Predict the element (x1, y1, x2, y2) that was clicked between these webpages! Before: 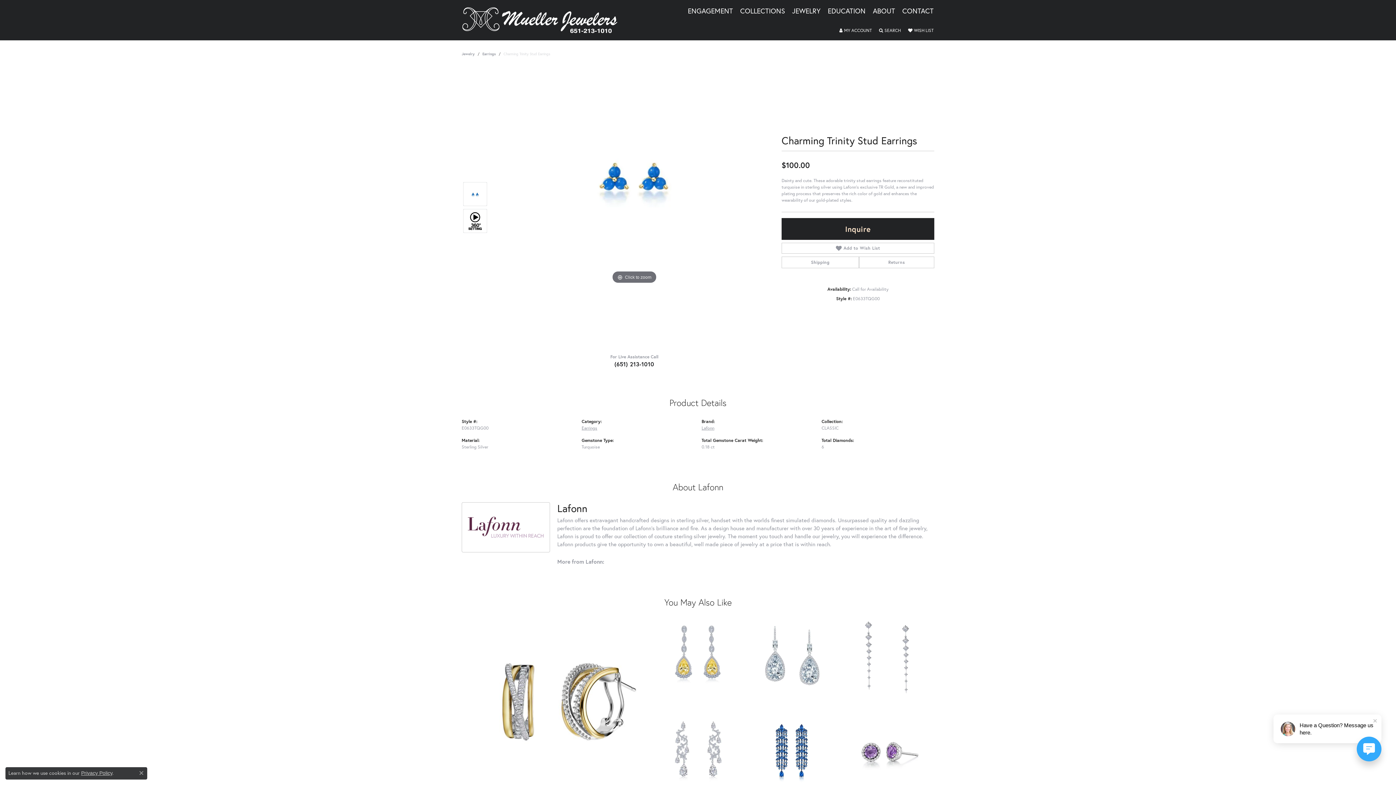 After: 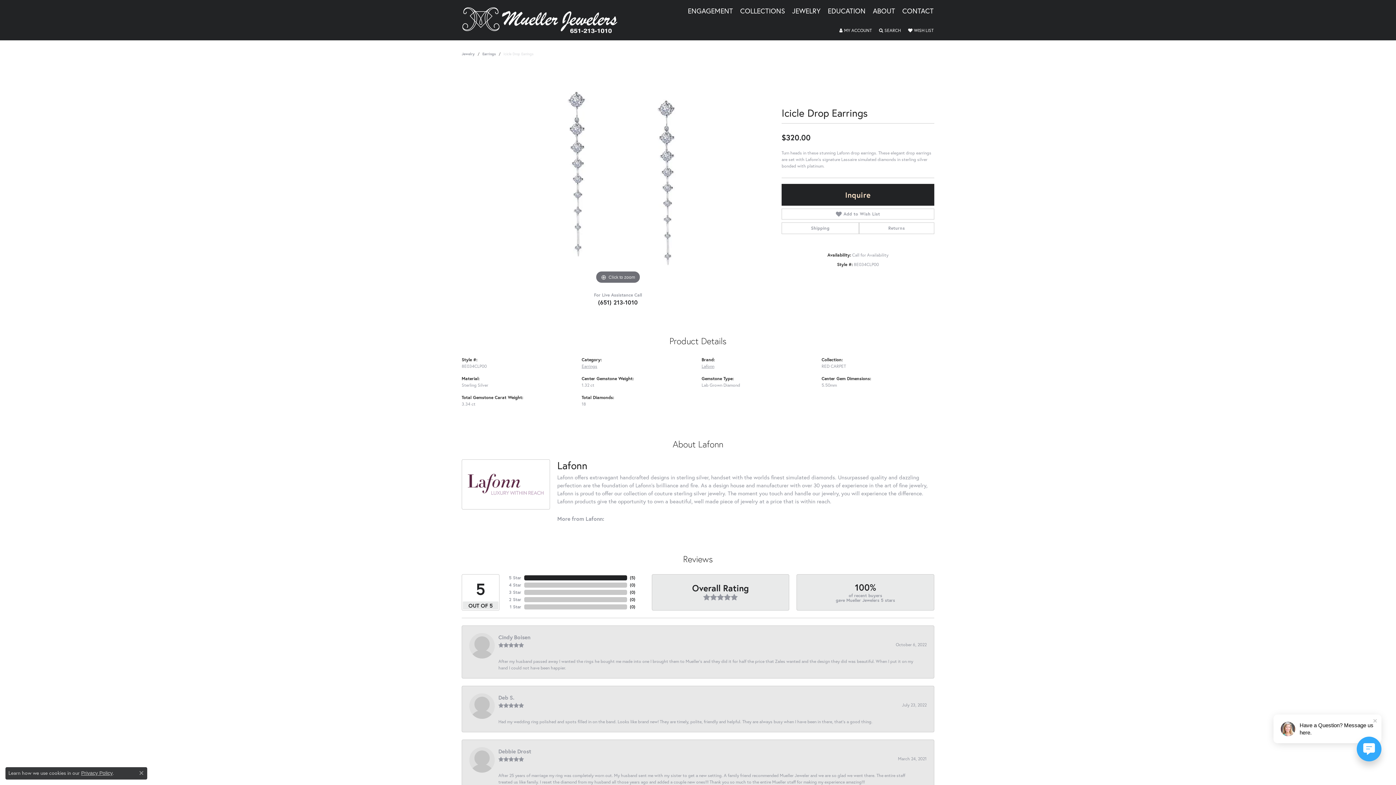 Action: label: Icicle Drop Earrings
$320.00 bbox: (840, 611, 930, 702)